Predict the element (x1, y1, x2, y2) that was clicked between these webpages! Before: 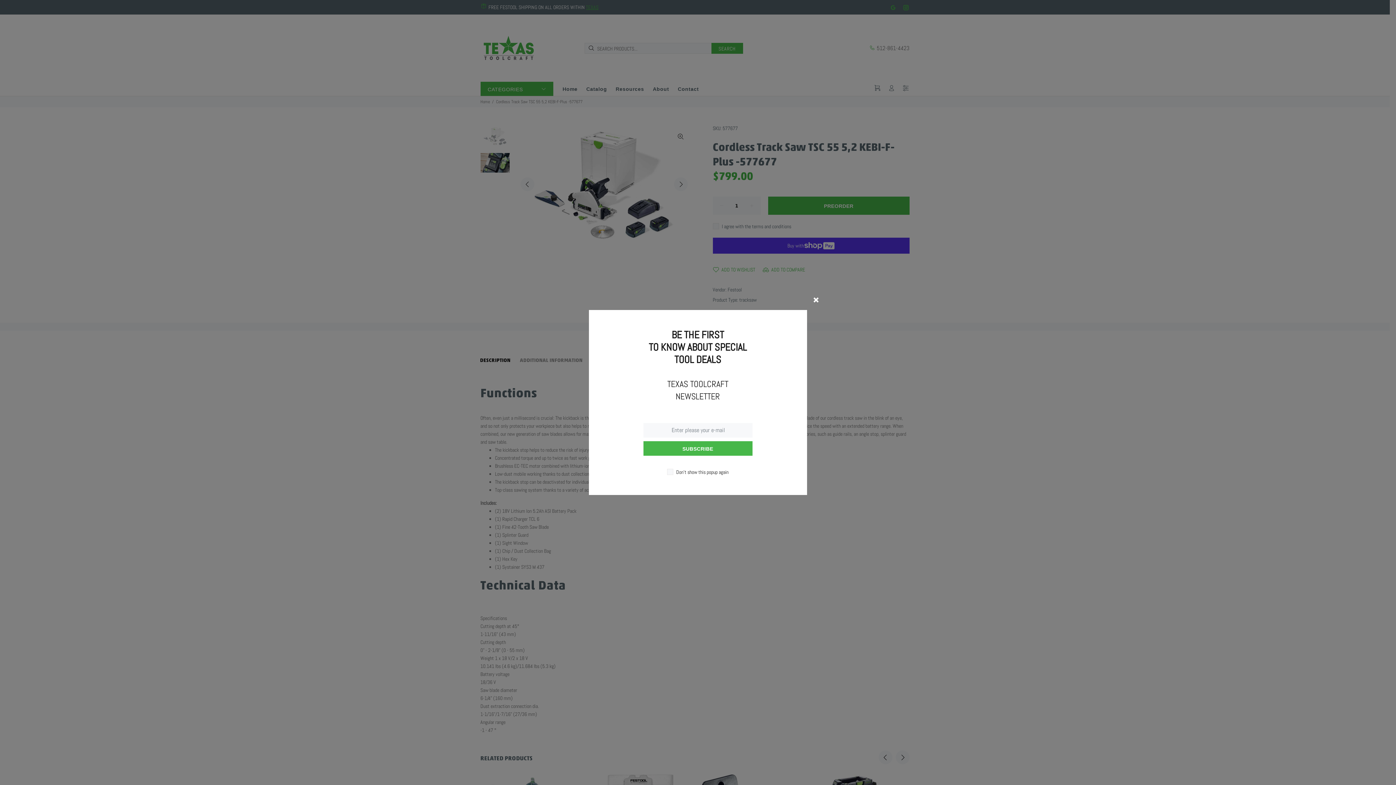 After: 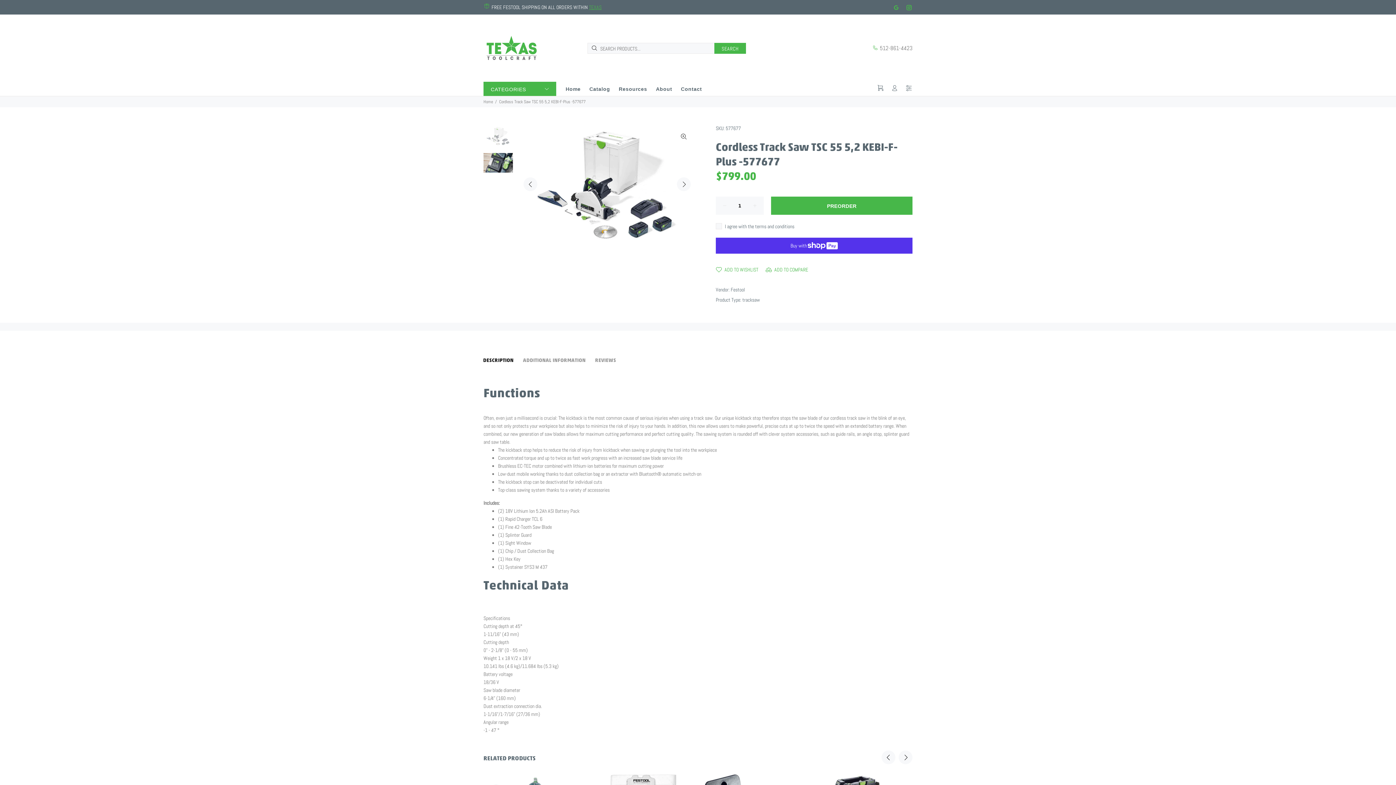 Action: bbox: (806, 289, 826, 309)